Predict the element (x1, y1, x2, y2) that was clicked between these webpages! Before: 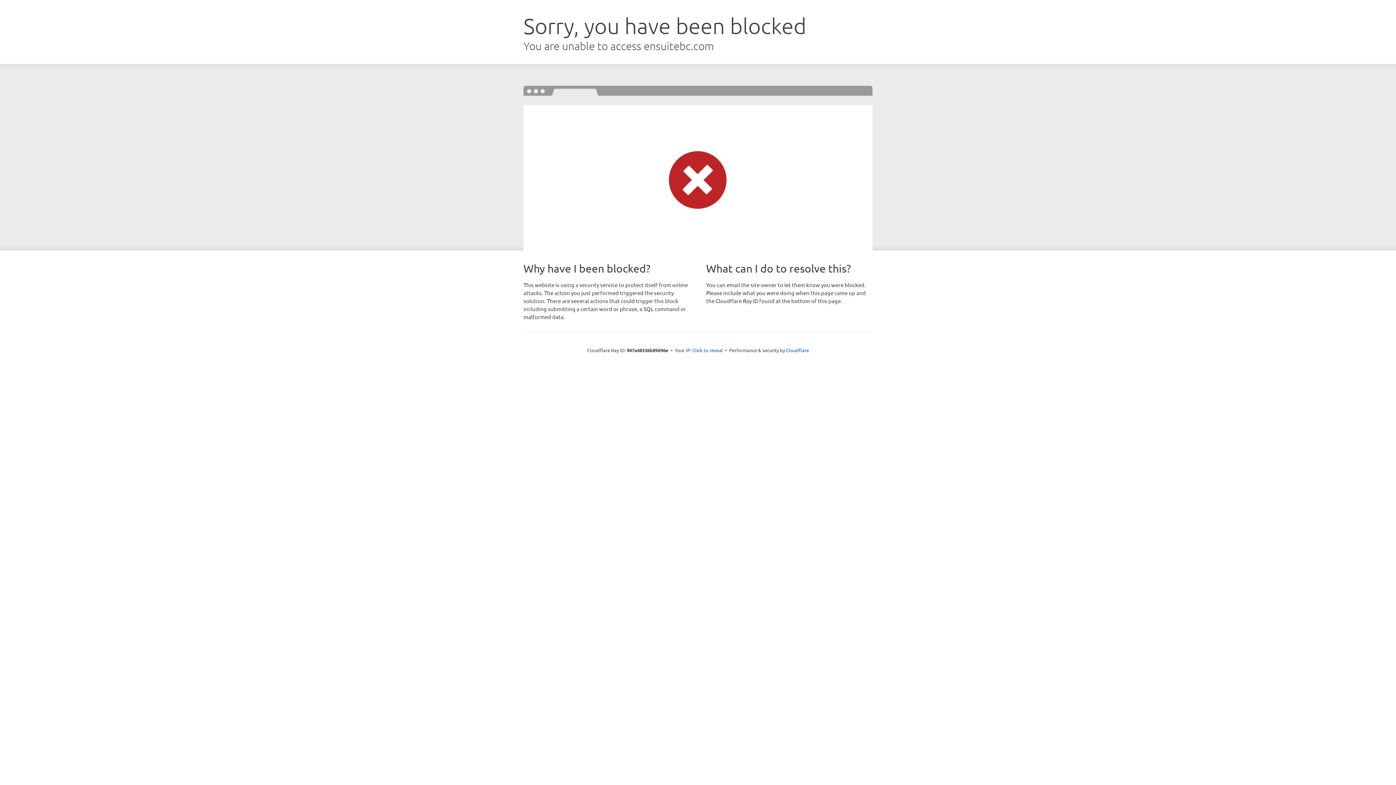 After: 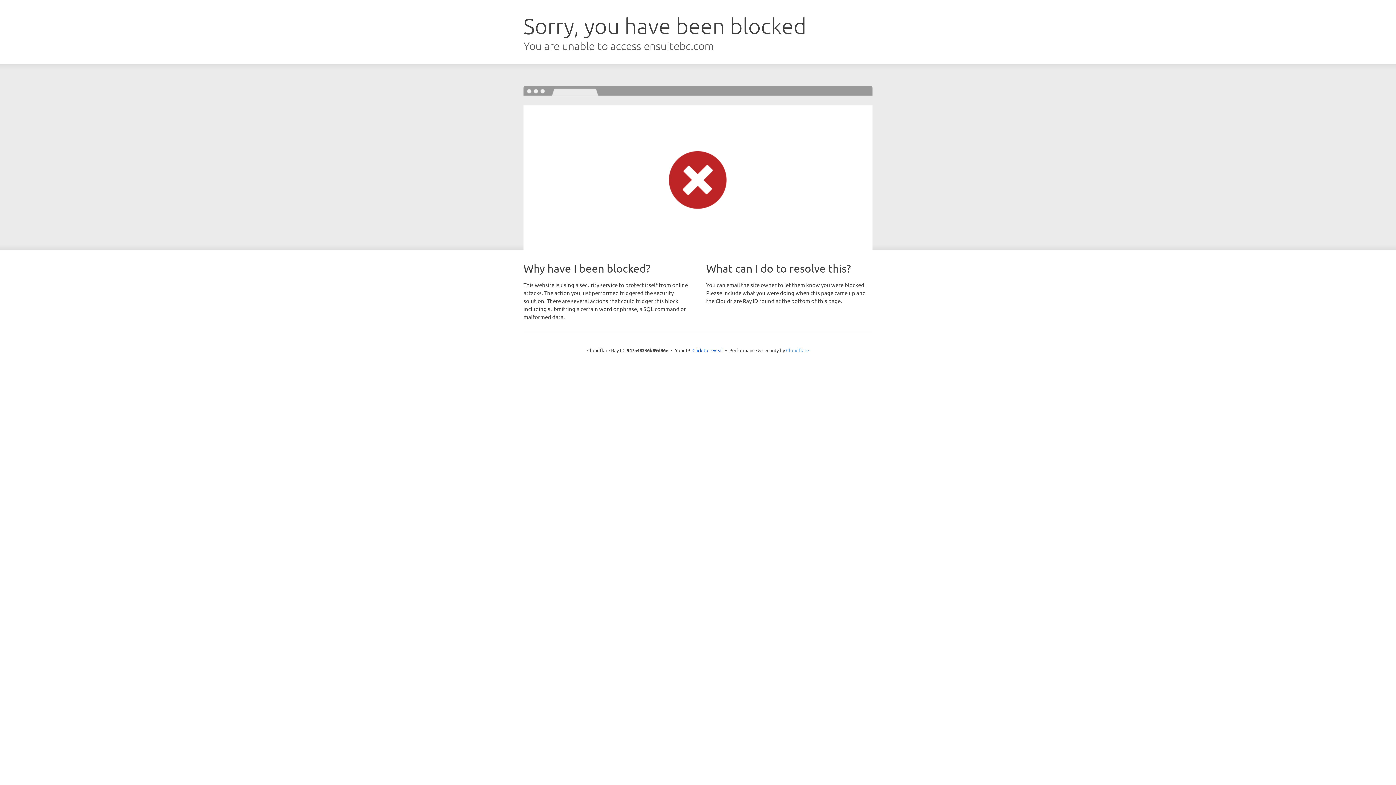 Action: bbox: (786, 347, 809, 353) label: Cloudflare